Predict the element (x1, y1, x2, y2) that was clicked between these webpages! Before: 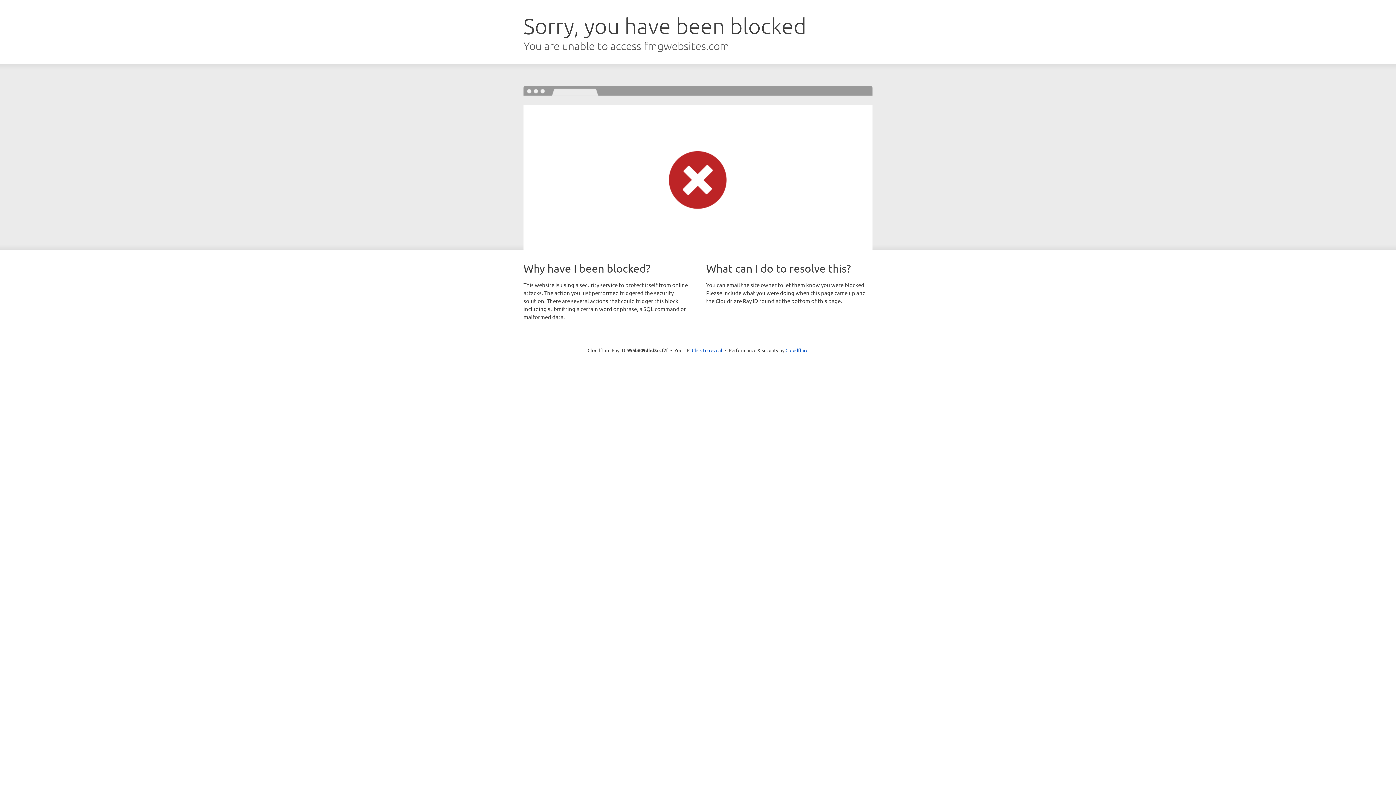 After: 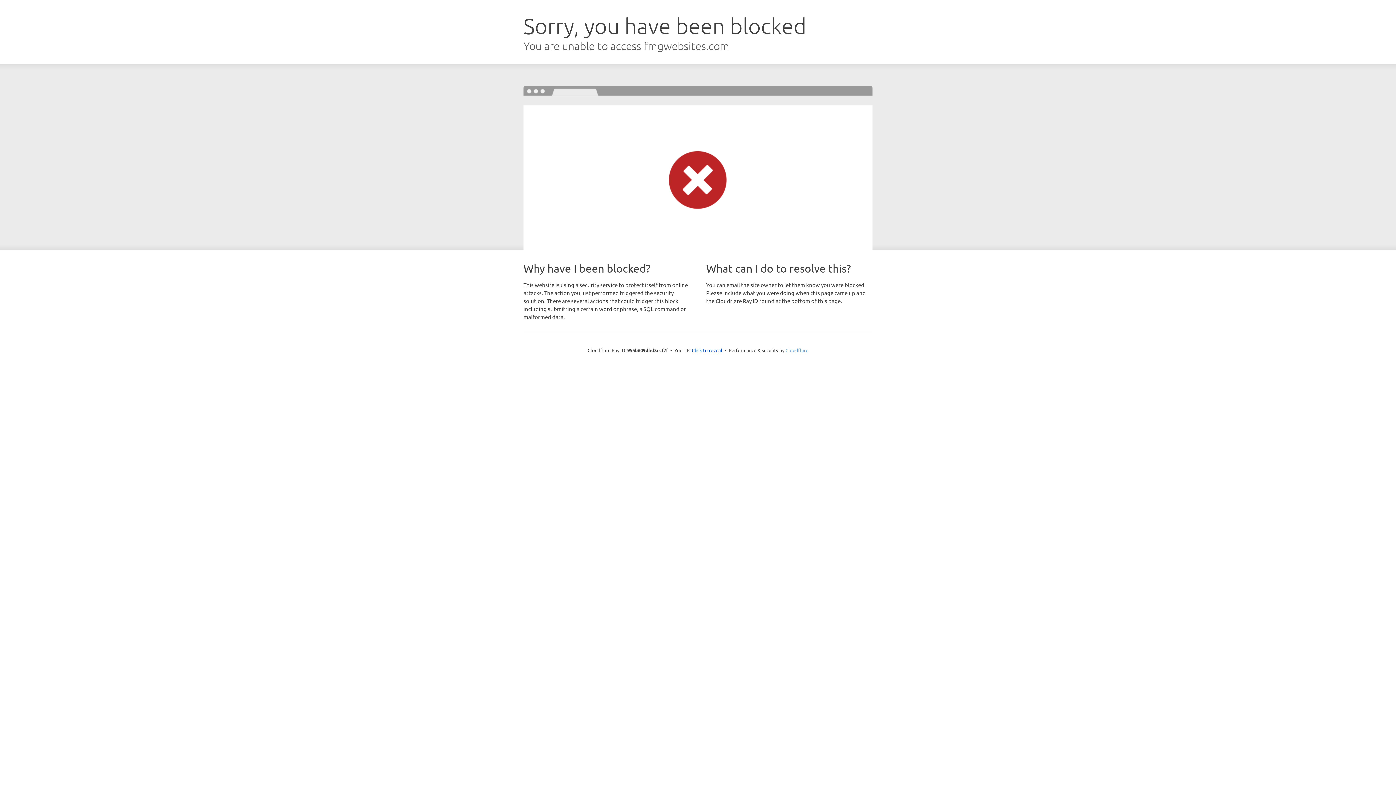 Action: label: Cloudflare bbox: (785, 347, 808, 353)